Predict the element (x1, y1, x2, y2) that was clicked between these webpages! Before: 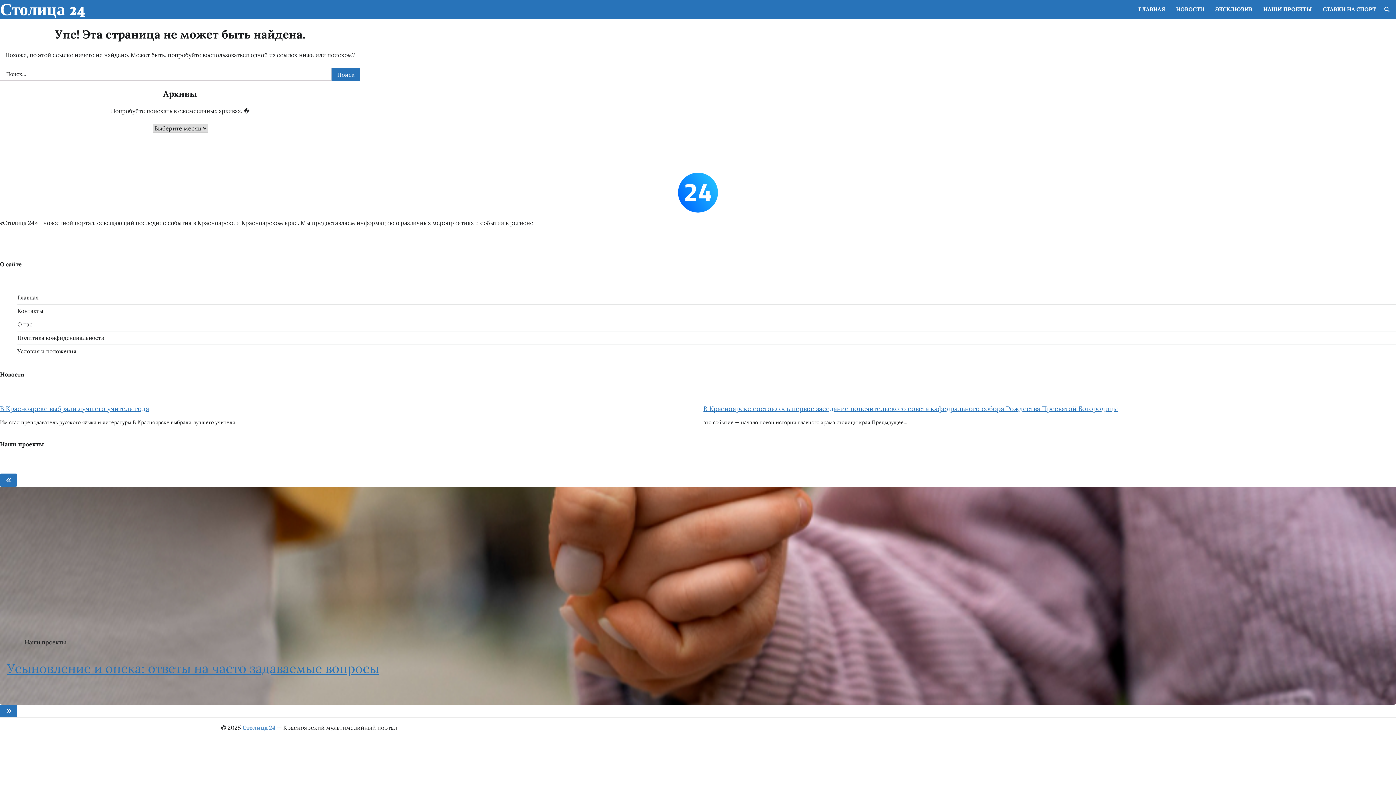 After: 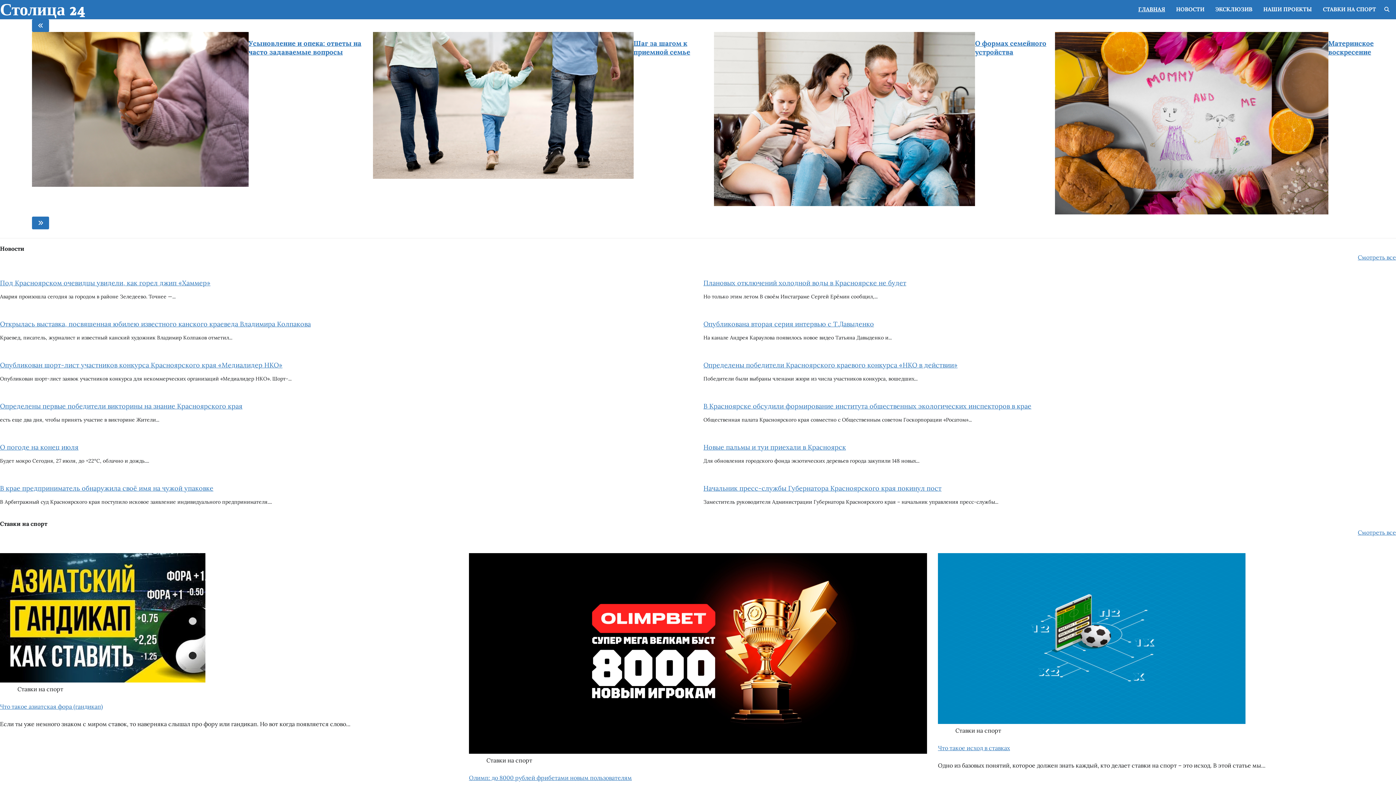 Action: label: ГЛАВНАЯ bbox: (1133, 0, 1170, 18)